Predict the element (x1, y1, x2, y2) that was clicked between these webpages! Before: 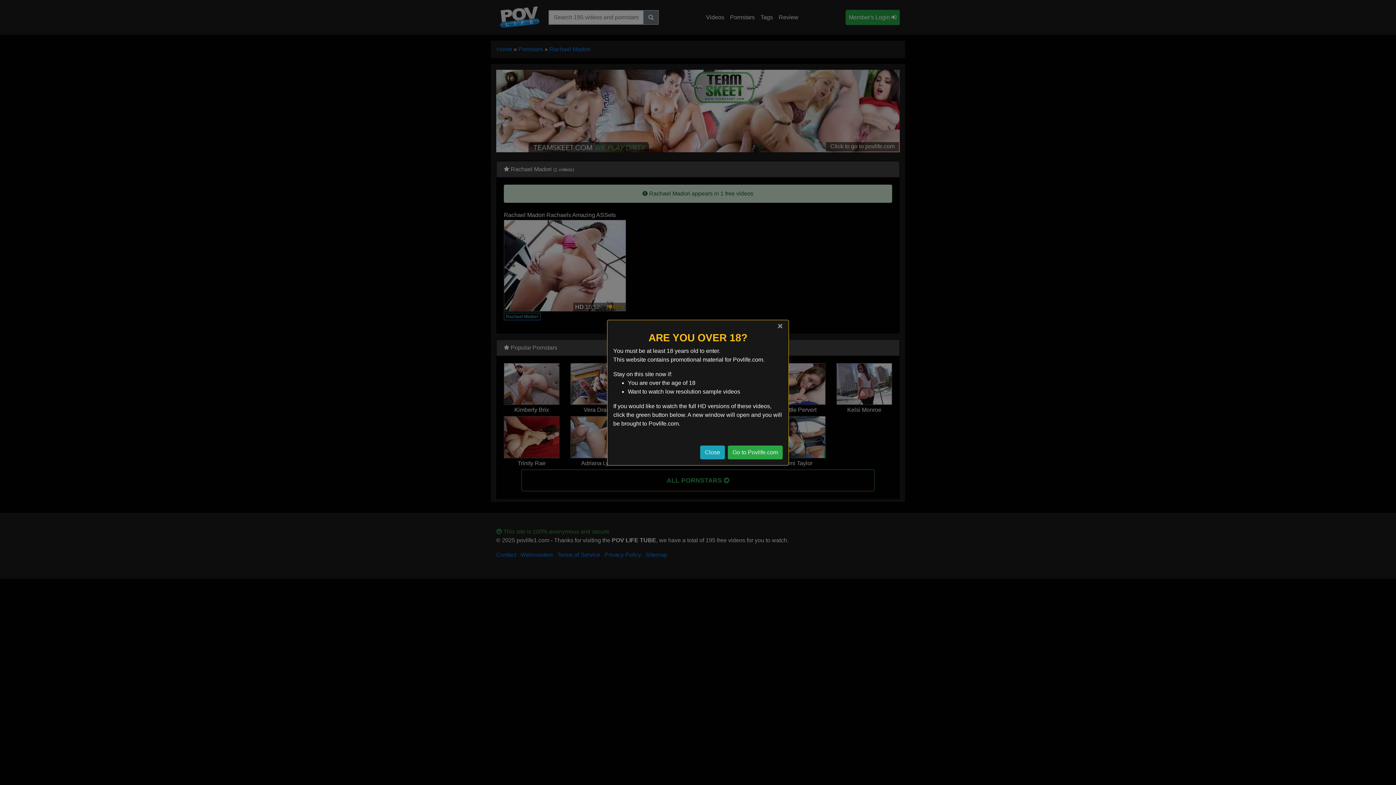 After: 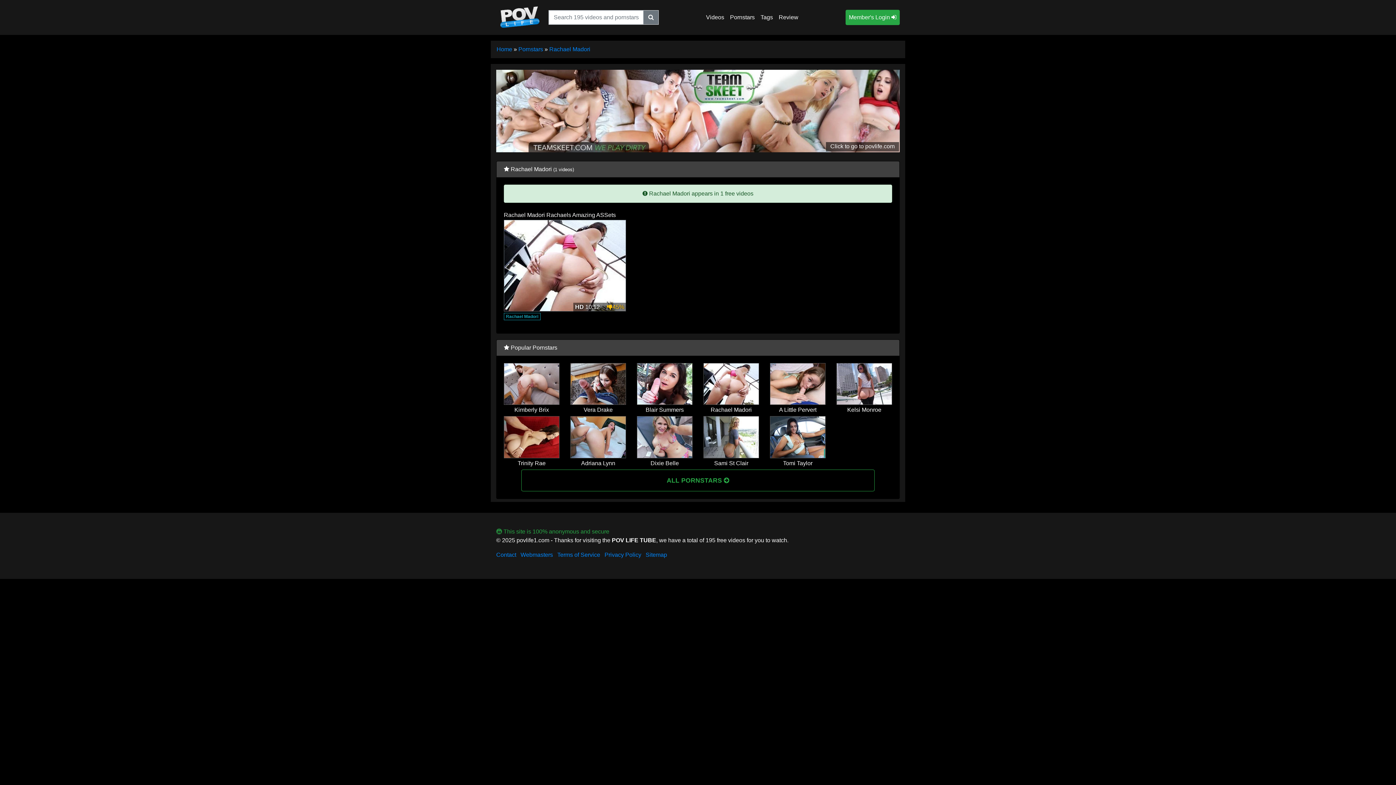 Action: label: Close bbox: (772, 315, 788, 336)